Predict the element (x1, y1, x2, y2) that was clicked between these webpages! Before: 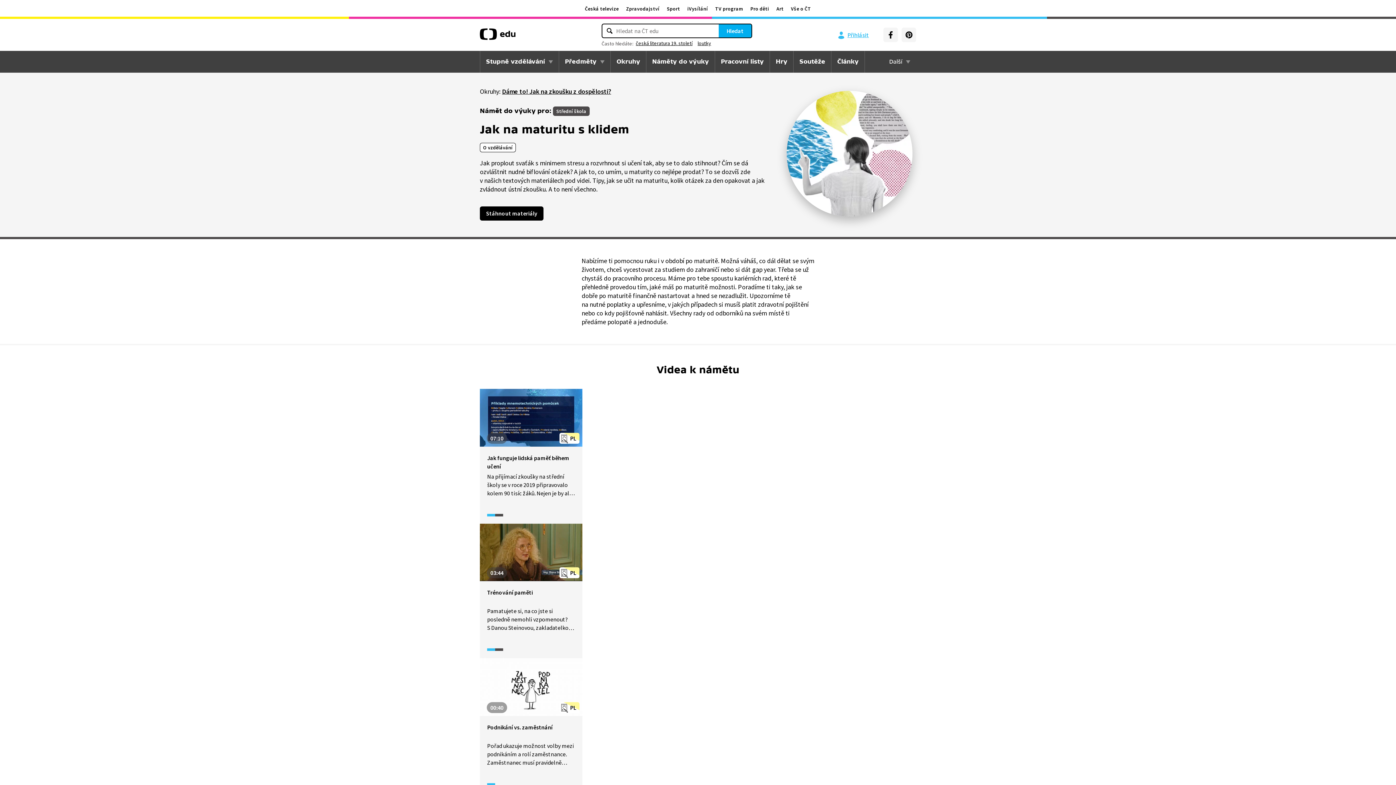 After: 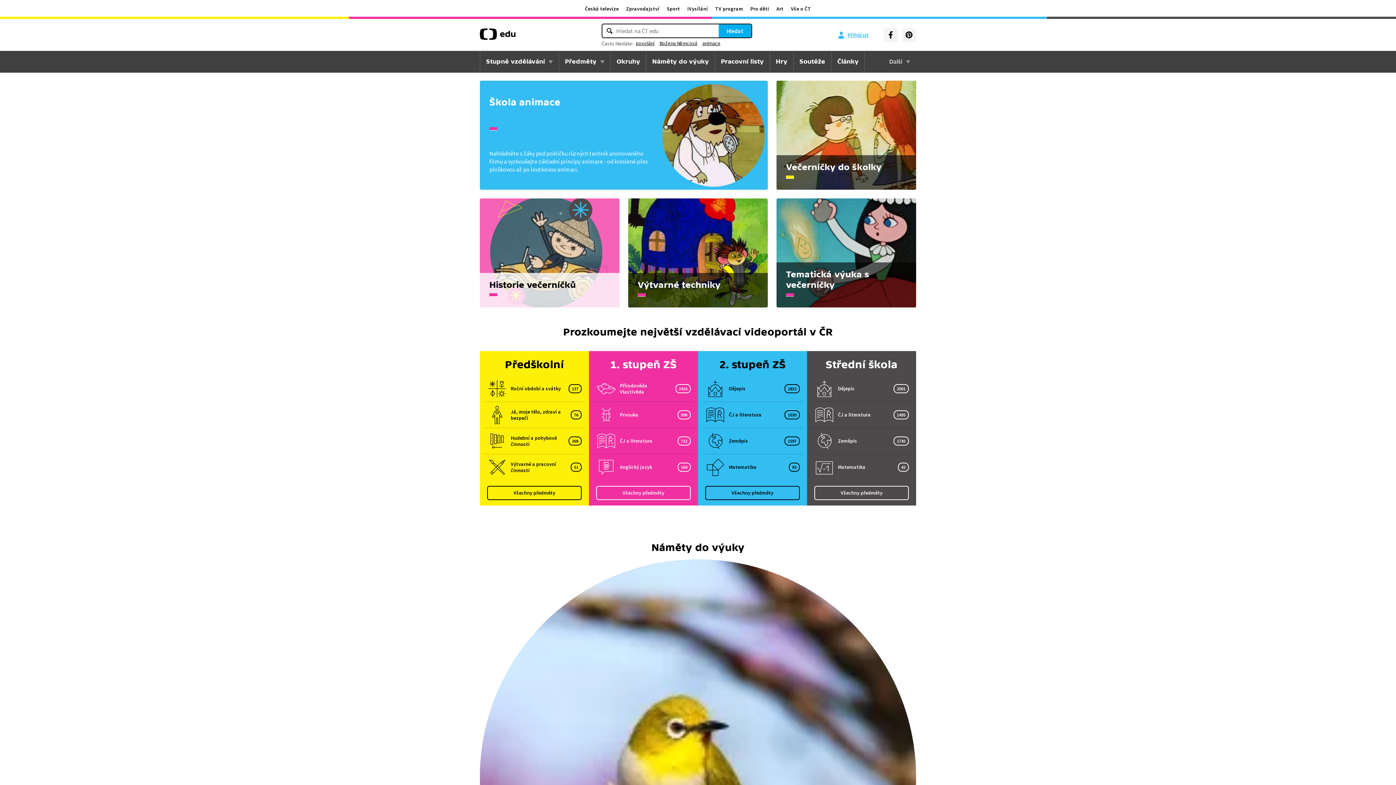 Action: bbox: (480, 31, 515, 42)